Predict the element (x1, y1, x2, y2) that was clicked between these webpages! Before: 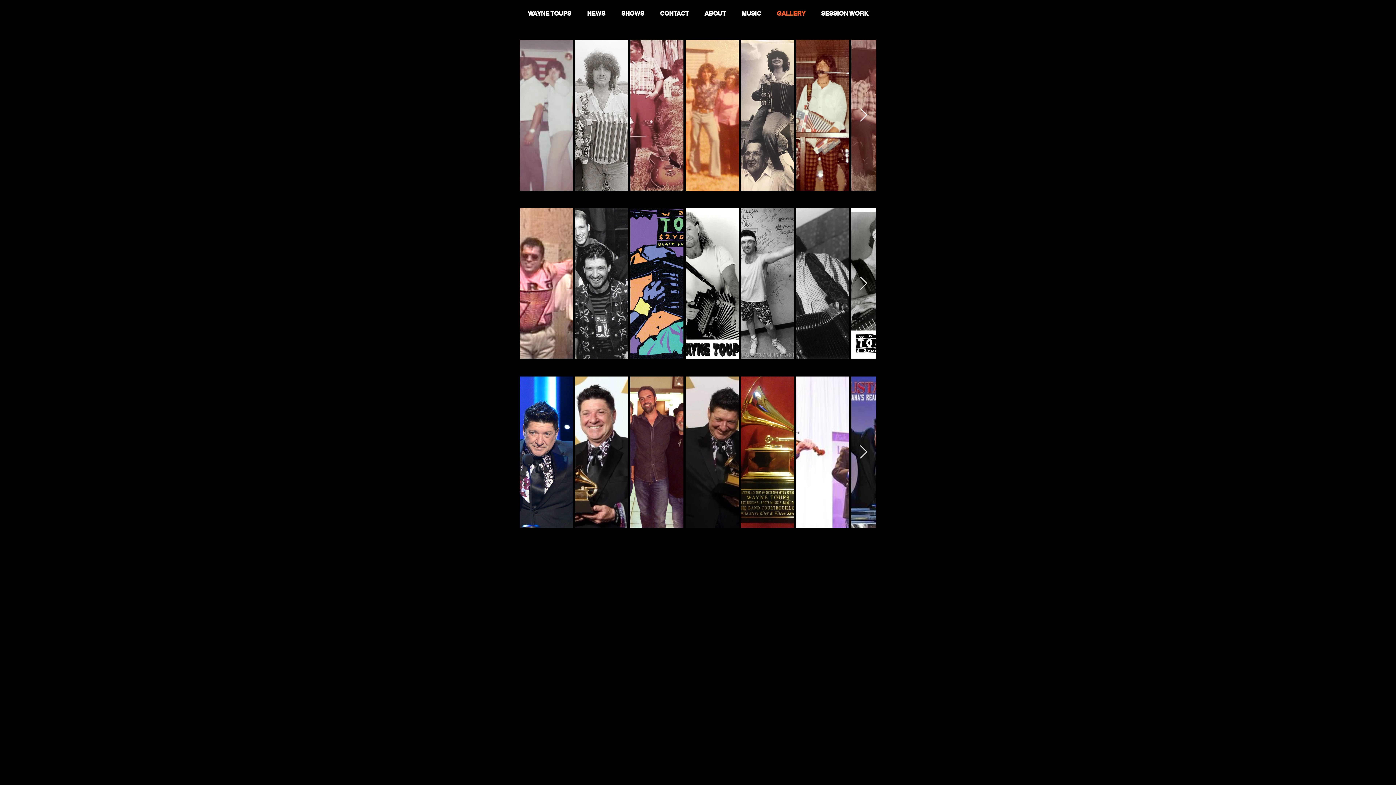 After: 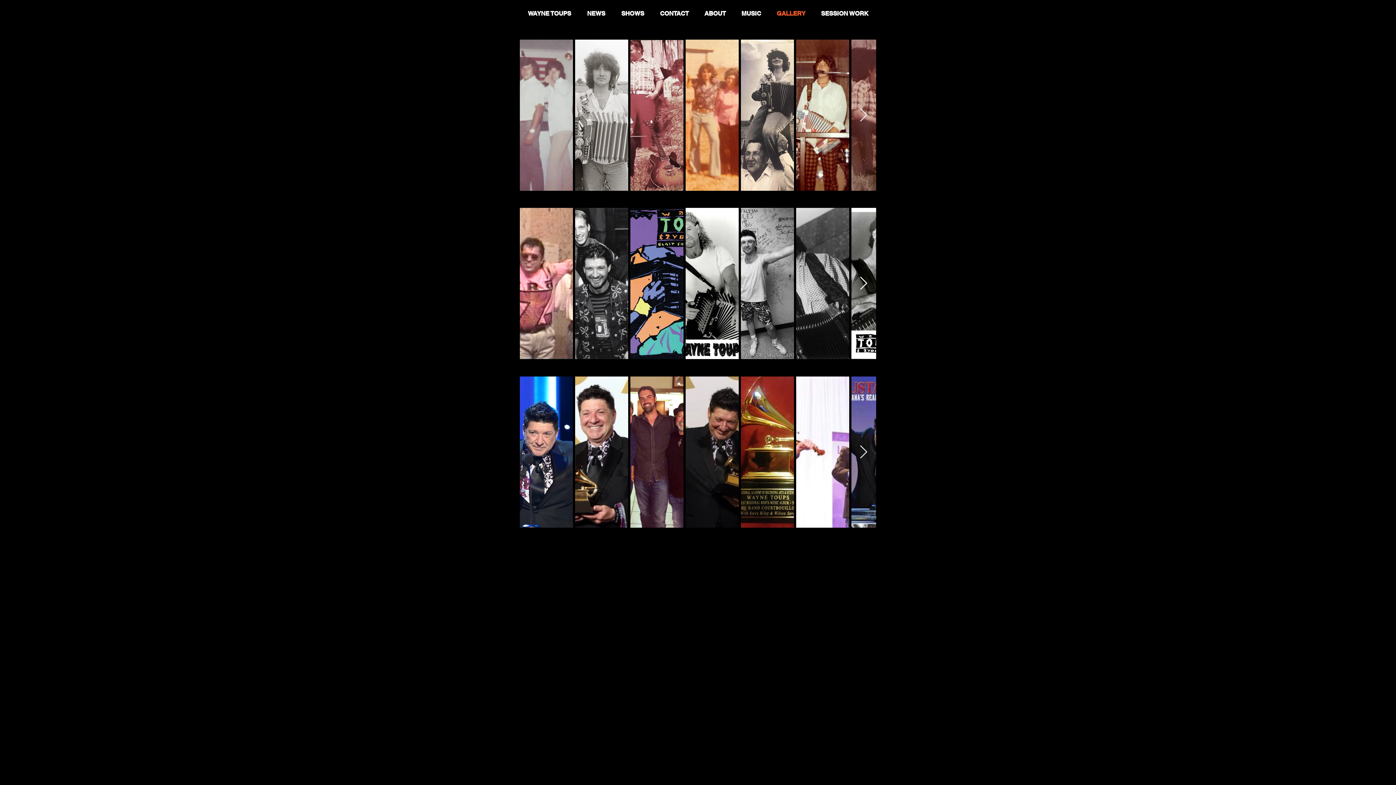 Action: bbox: (859, 276, 868, 290) label: Next Item